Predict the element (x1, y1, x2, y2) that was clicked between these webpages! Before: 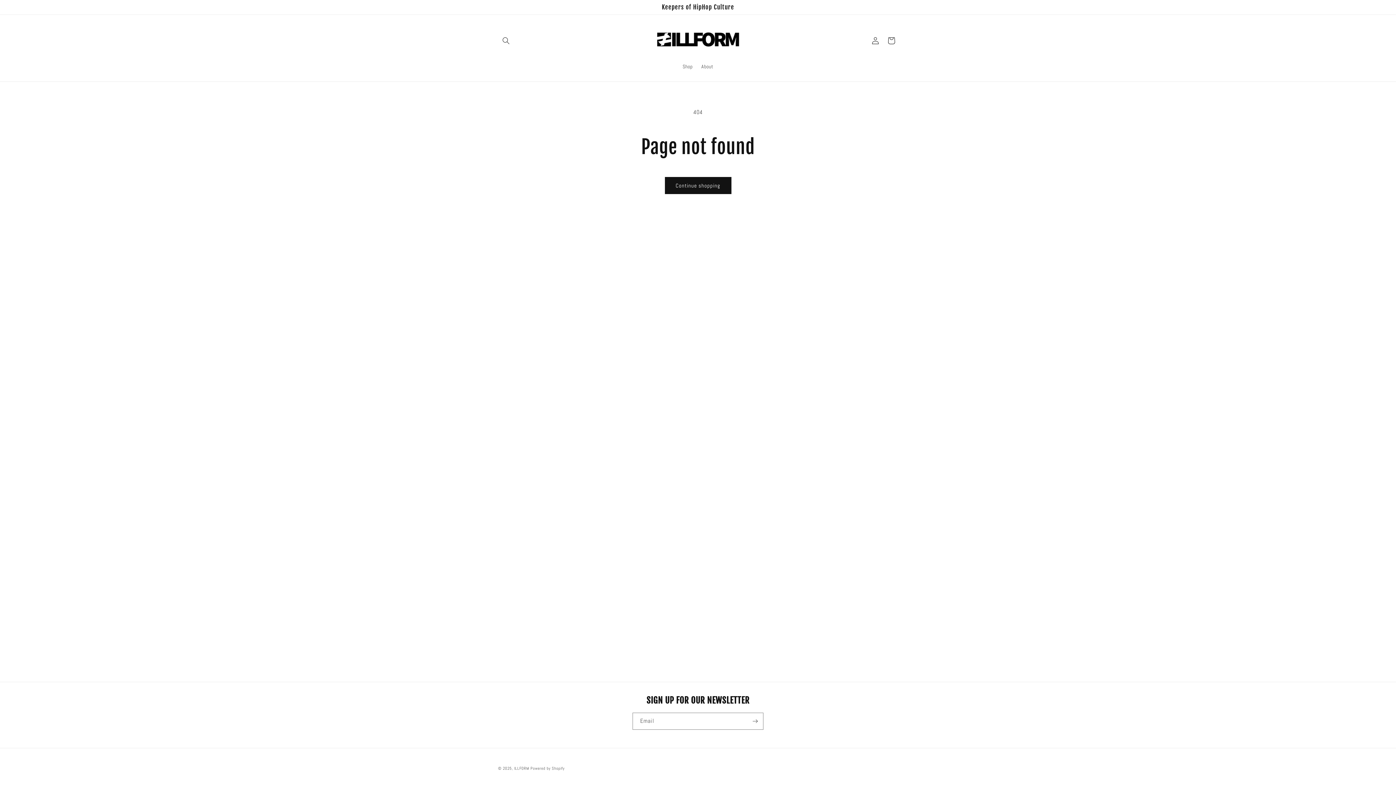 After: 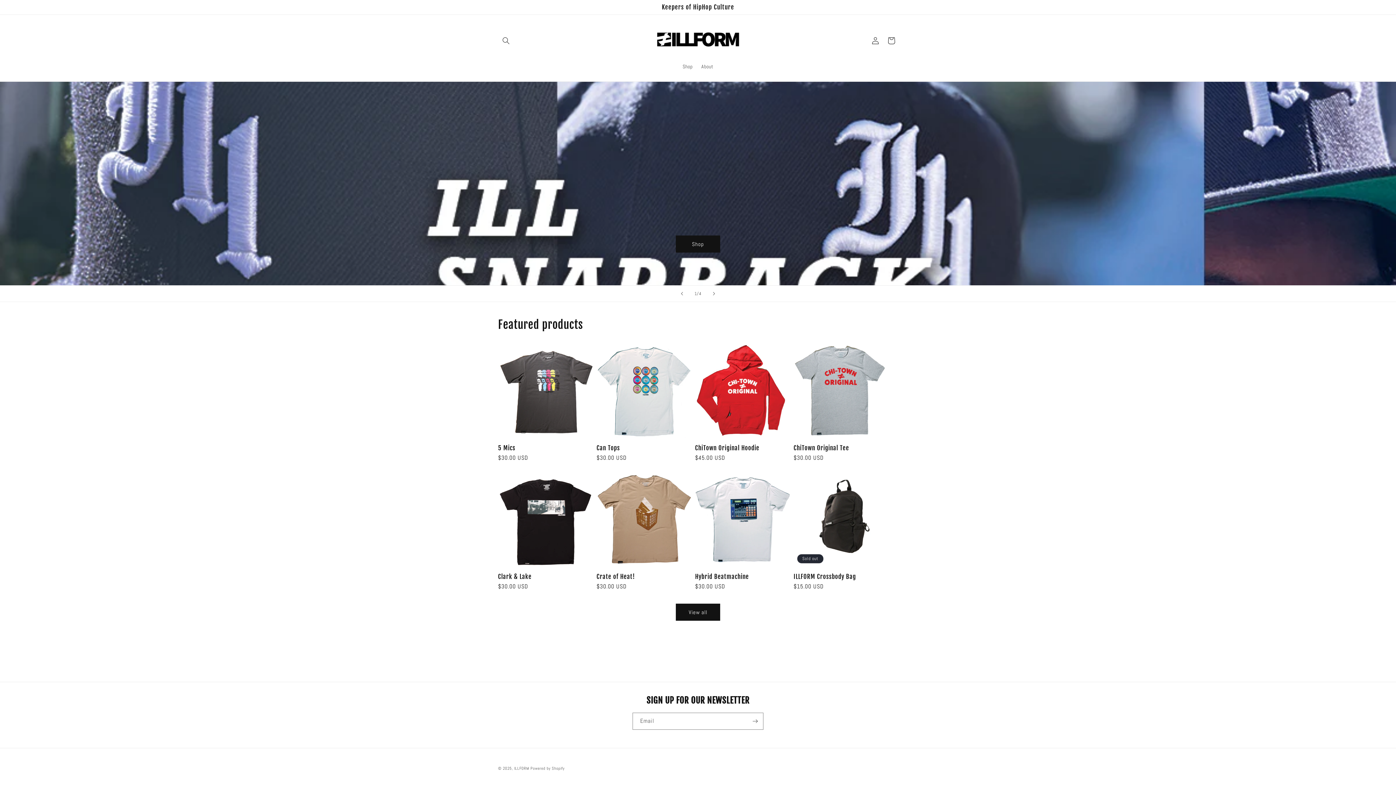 Action: bbox: (514, 766, 529, 771) label: ILLFORM